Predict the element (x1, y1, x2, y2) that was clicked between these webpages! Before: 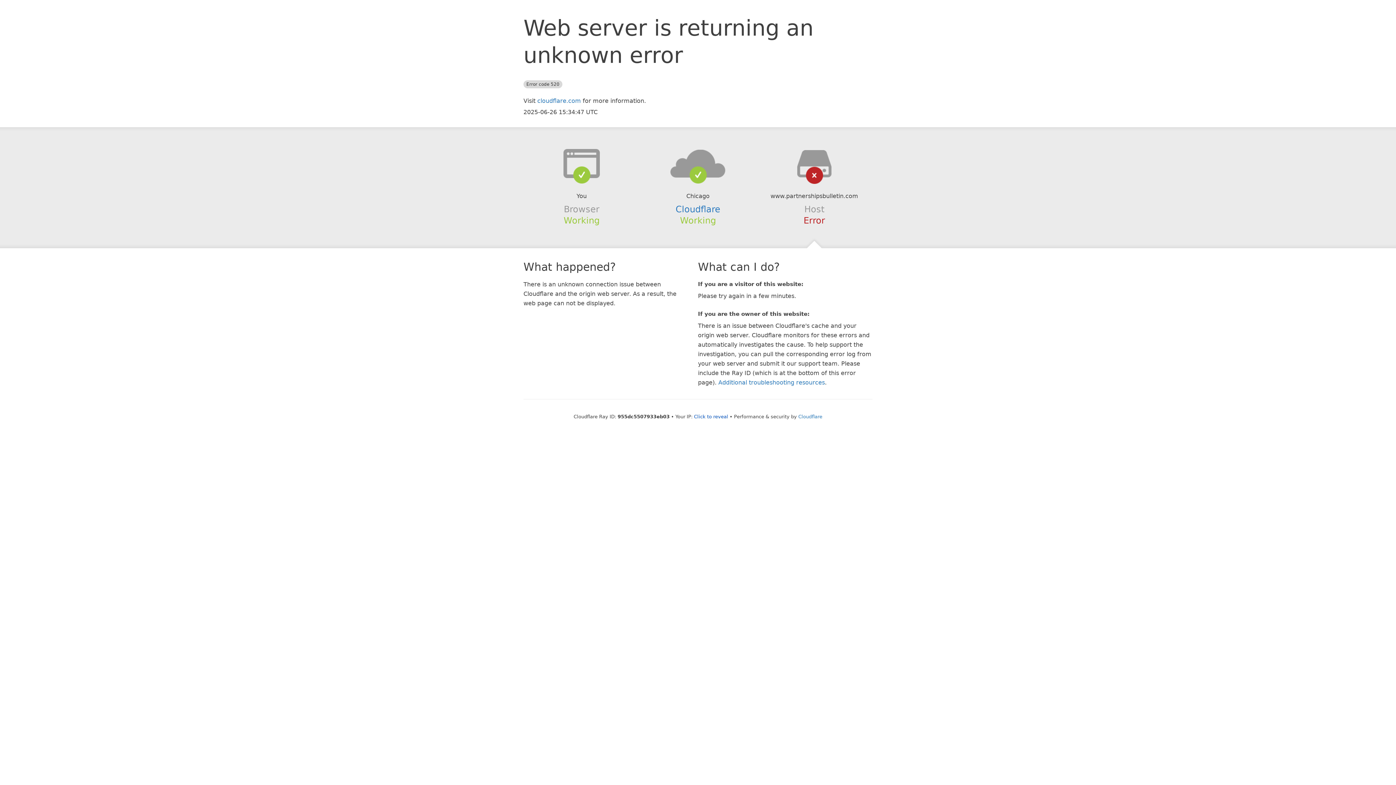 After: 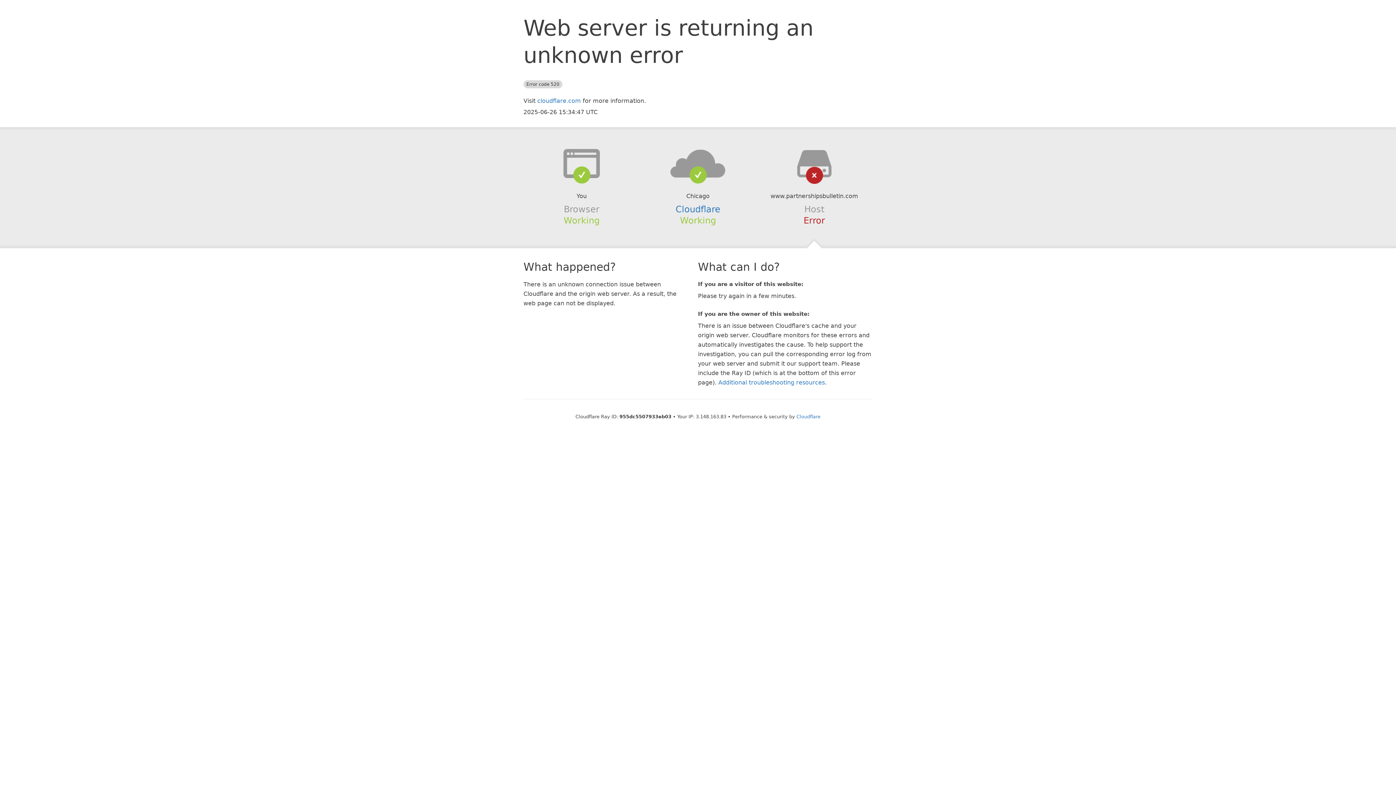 Action: bbox: (694, 414, 728, 419) label: Click to reveal